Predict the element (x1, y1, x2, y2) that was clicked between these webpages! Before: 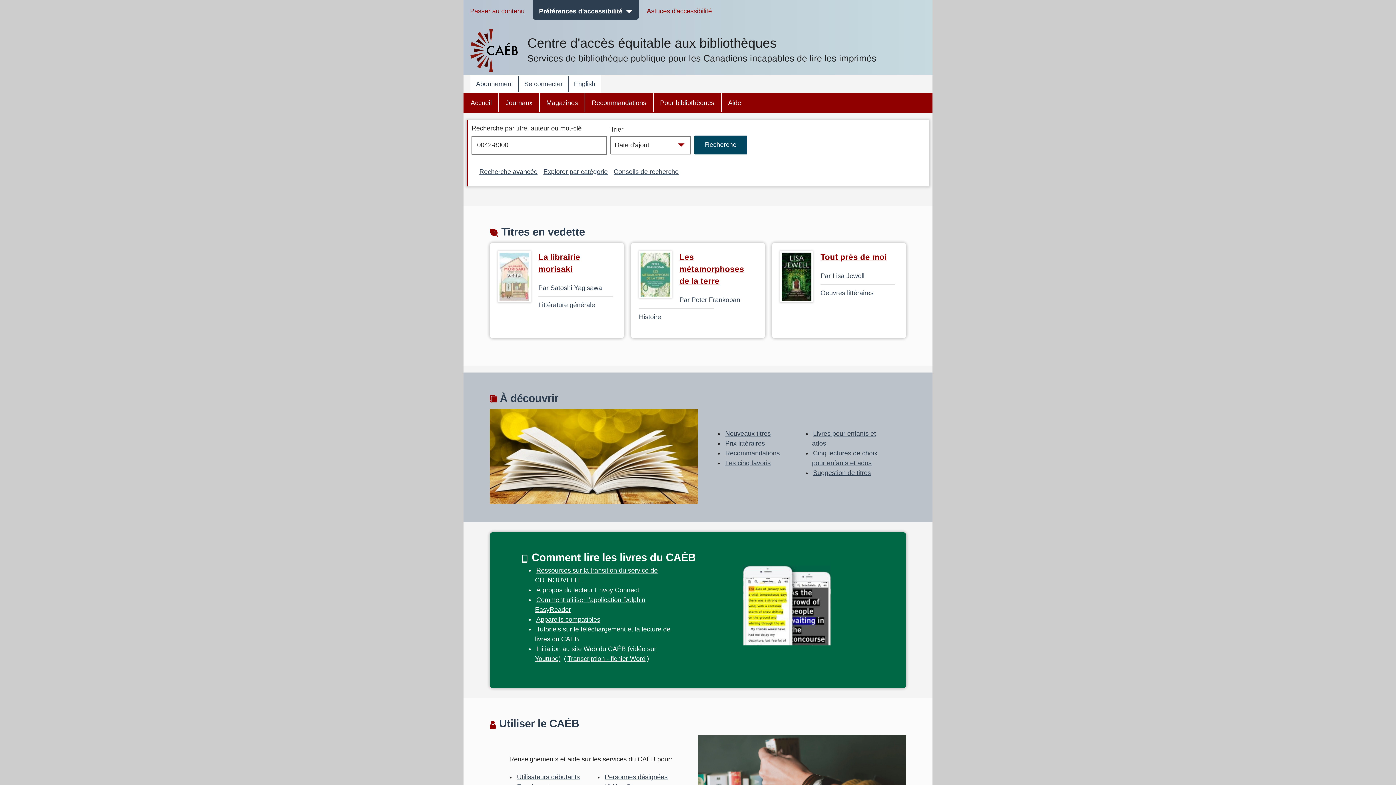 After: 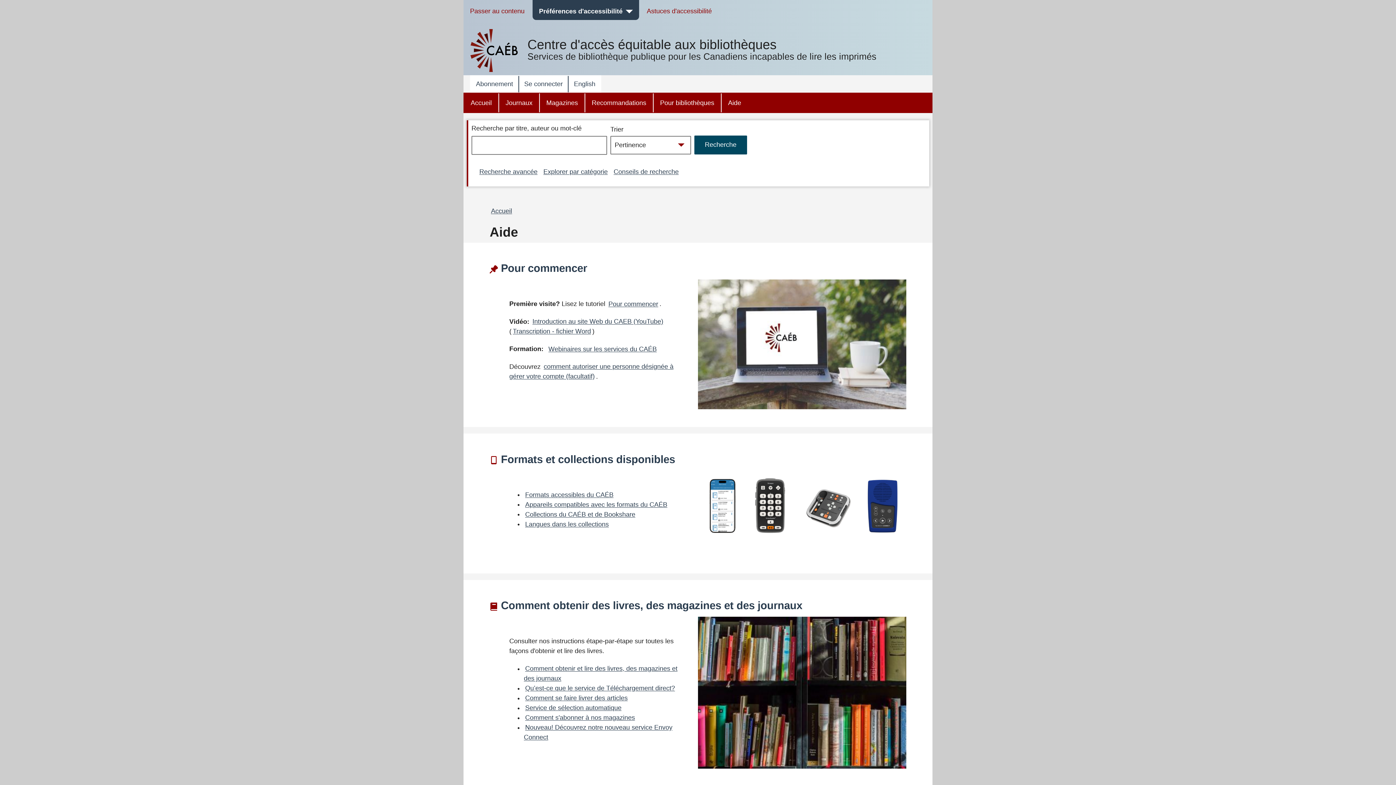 Action: bbox: (721, 93, 747, 112) label: Aide